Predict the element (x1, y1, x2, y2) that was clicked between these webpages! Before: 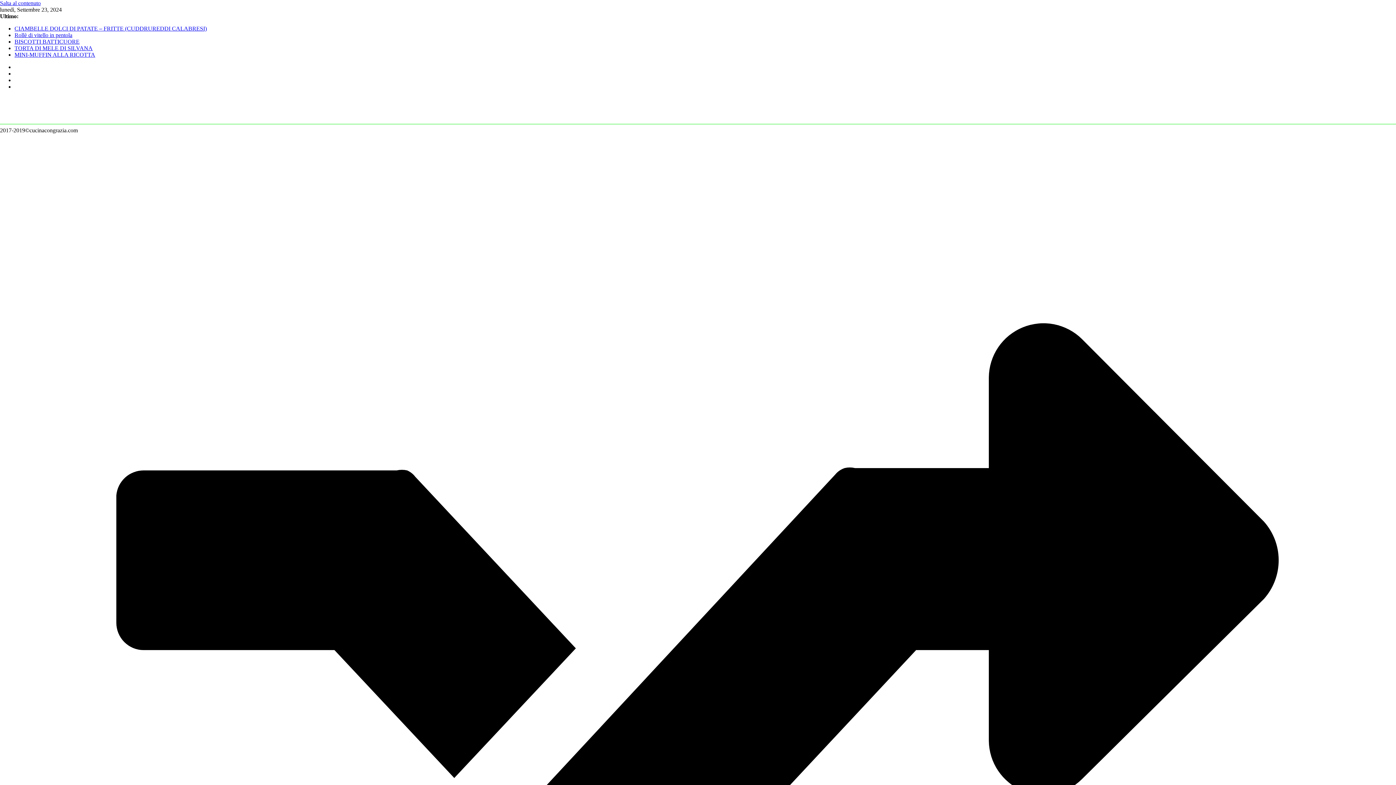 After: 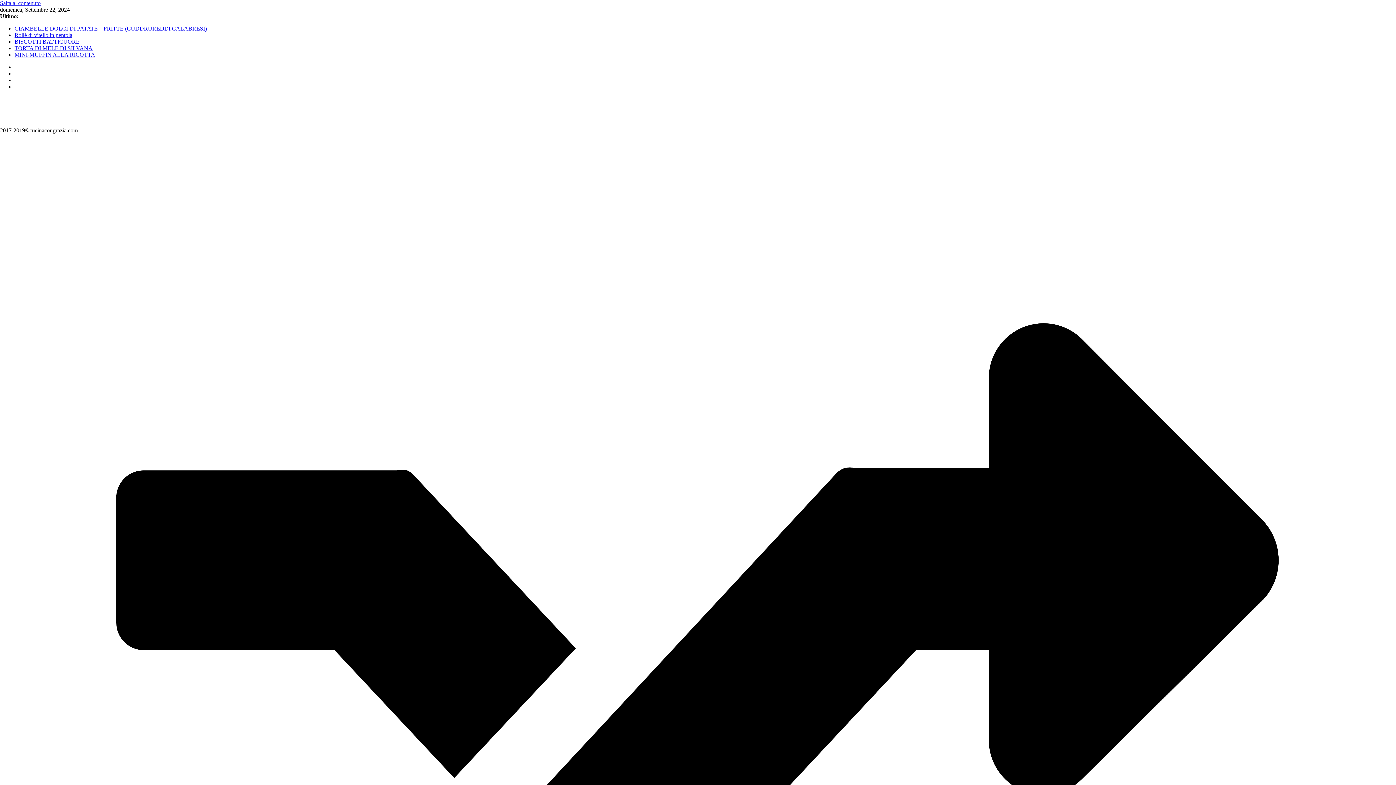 Action: label: BISCOTTI BATTICUORE bbox: (14, 38, 79, 44)